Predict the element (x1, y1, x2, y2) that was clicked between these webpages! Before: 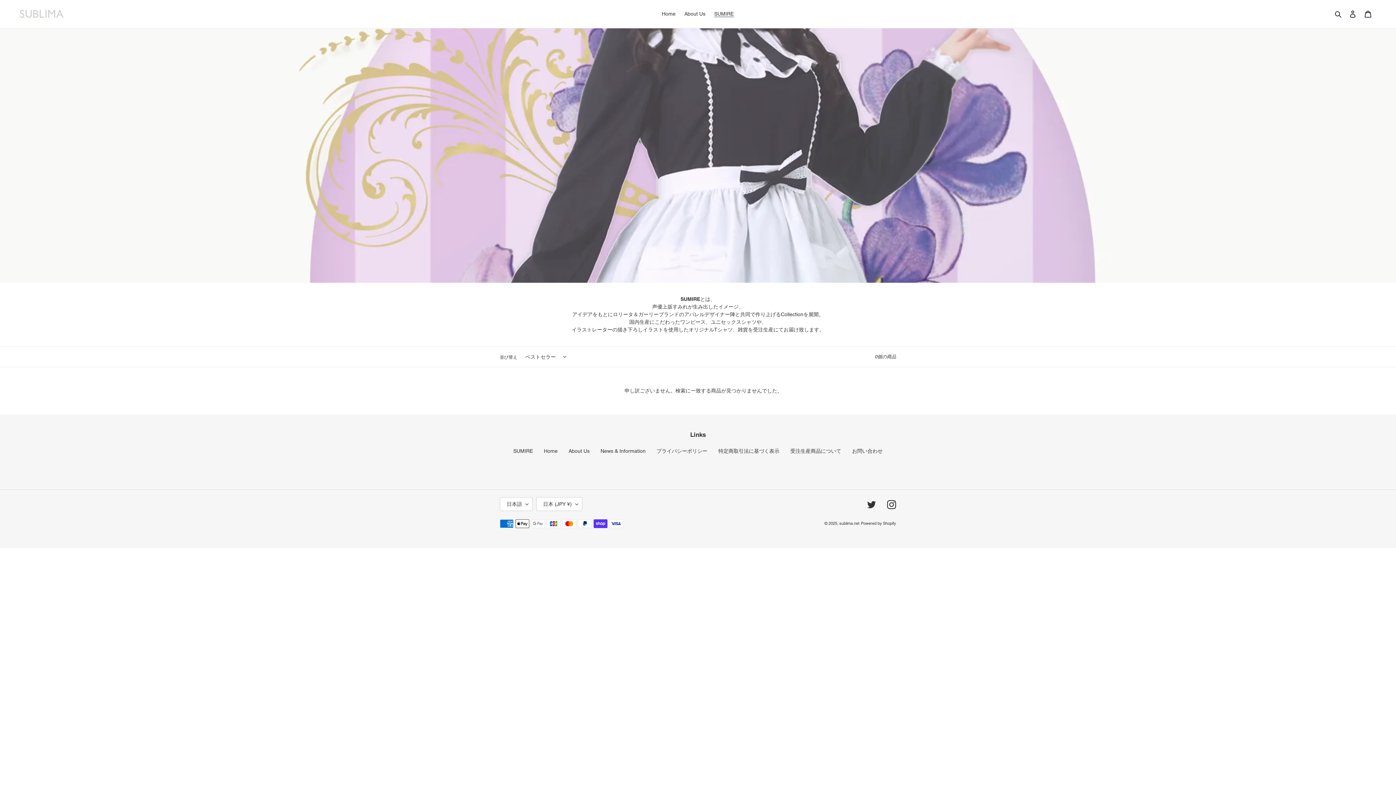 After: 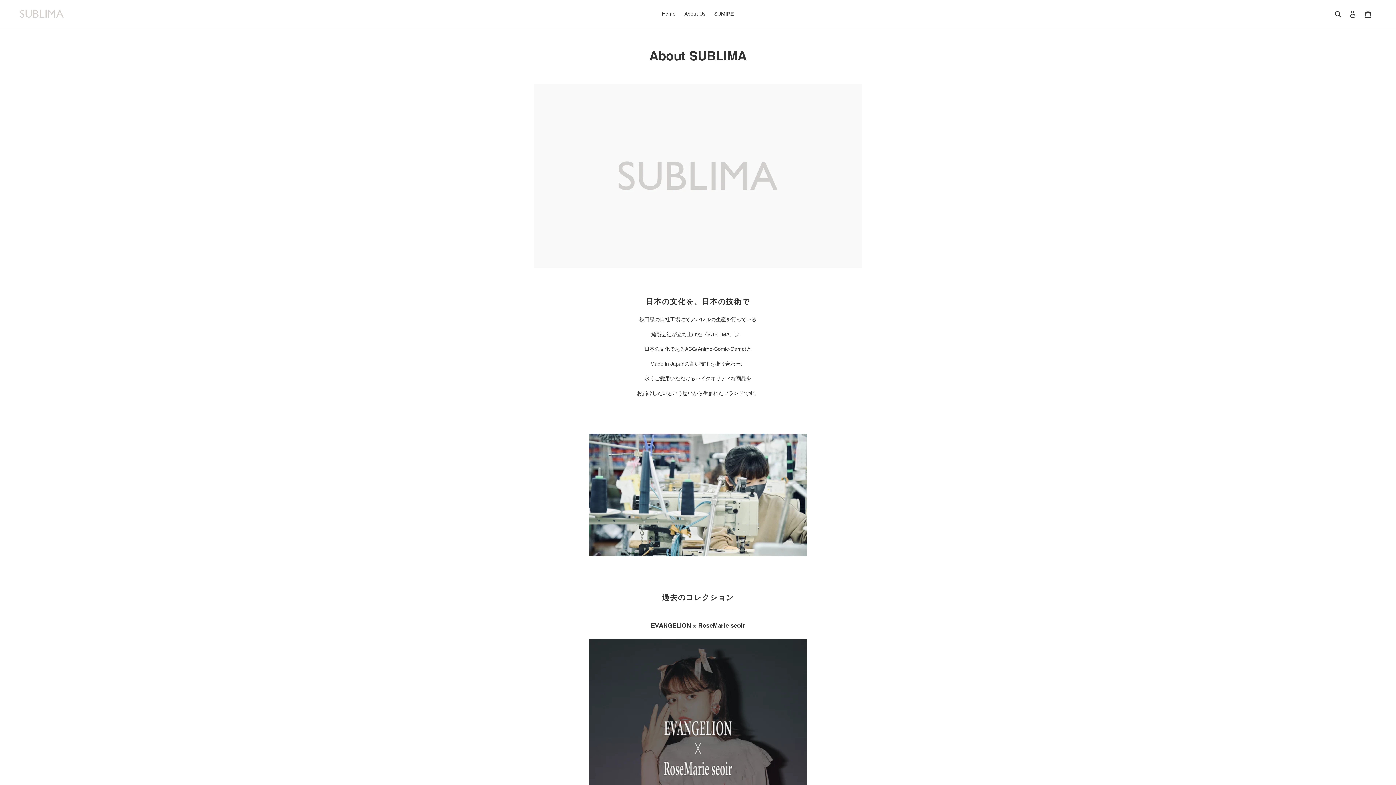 Action: label: About Us bbox: (568, 448, 589, 454)